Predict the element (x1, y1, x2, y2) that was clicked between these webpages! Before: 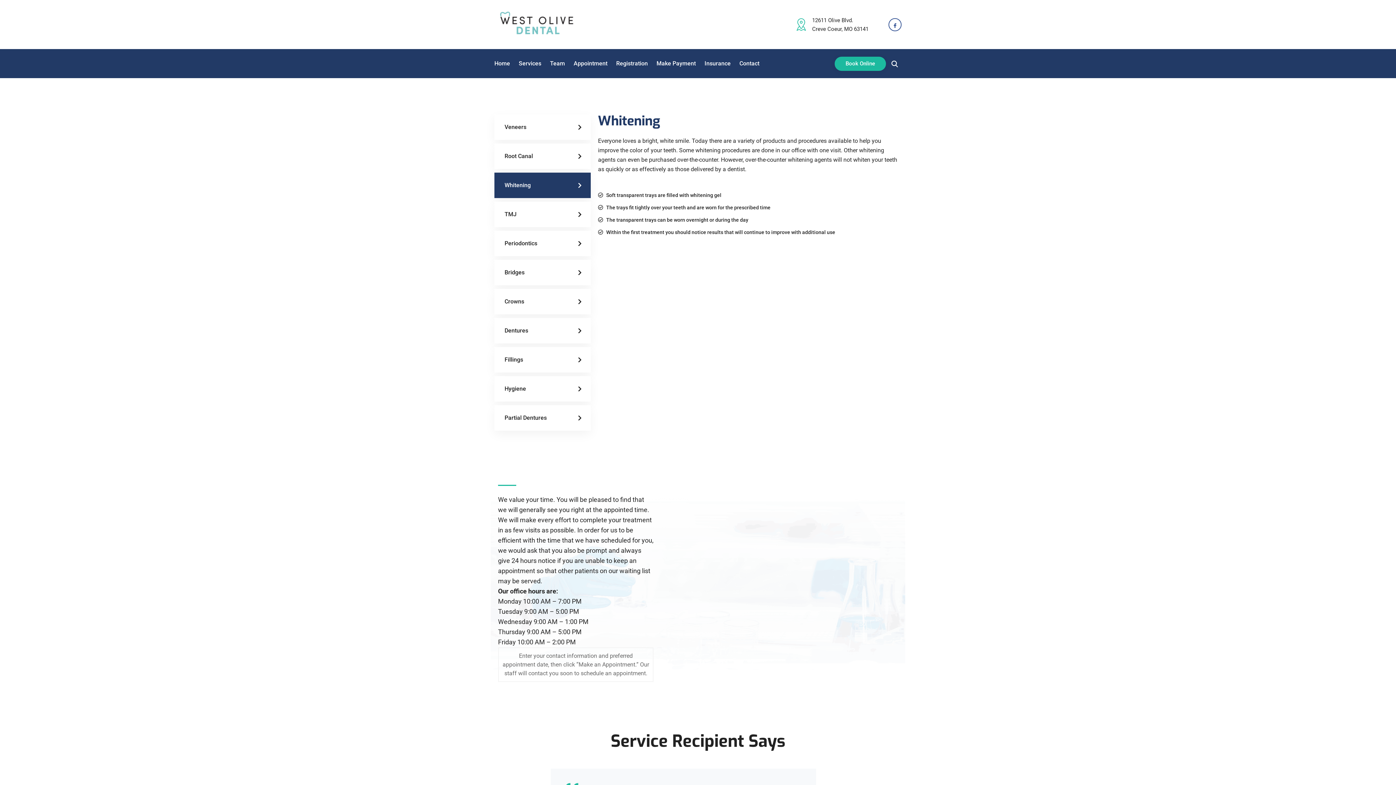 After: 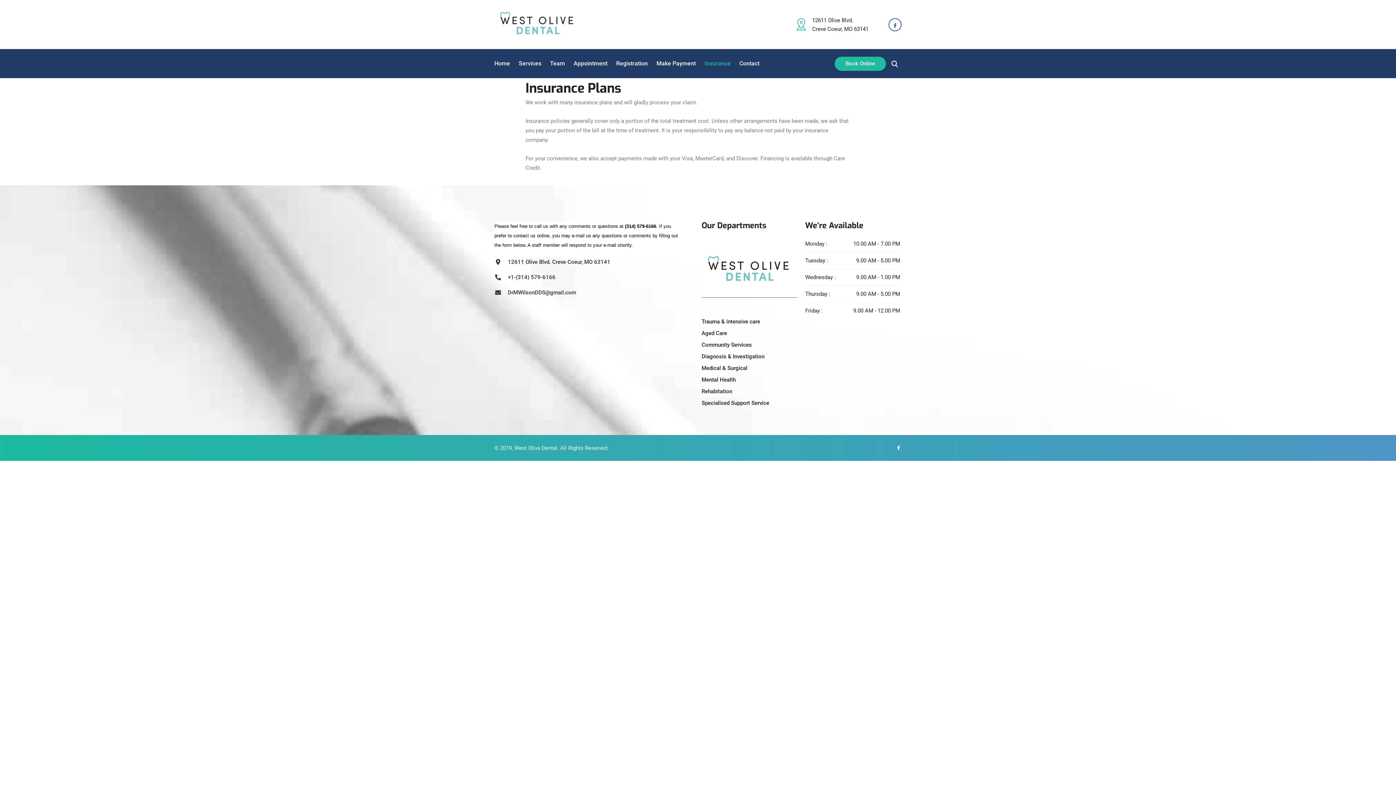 Action: label: Insurance bbox: (704, 49, 739, 78)